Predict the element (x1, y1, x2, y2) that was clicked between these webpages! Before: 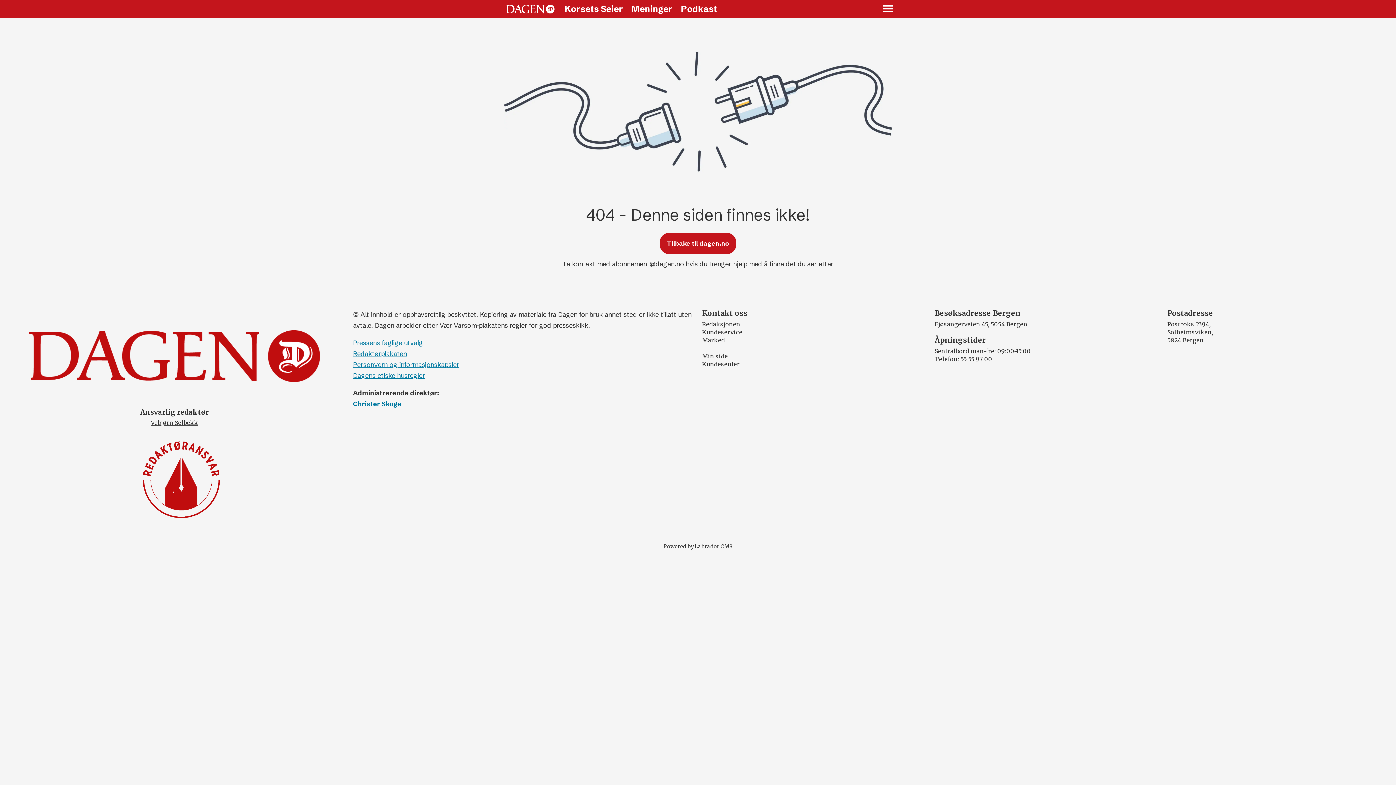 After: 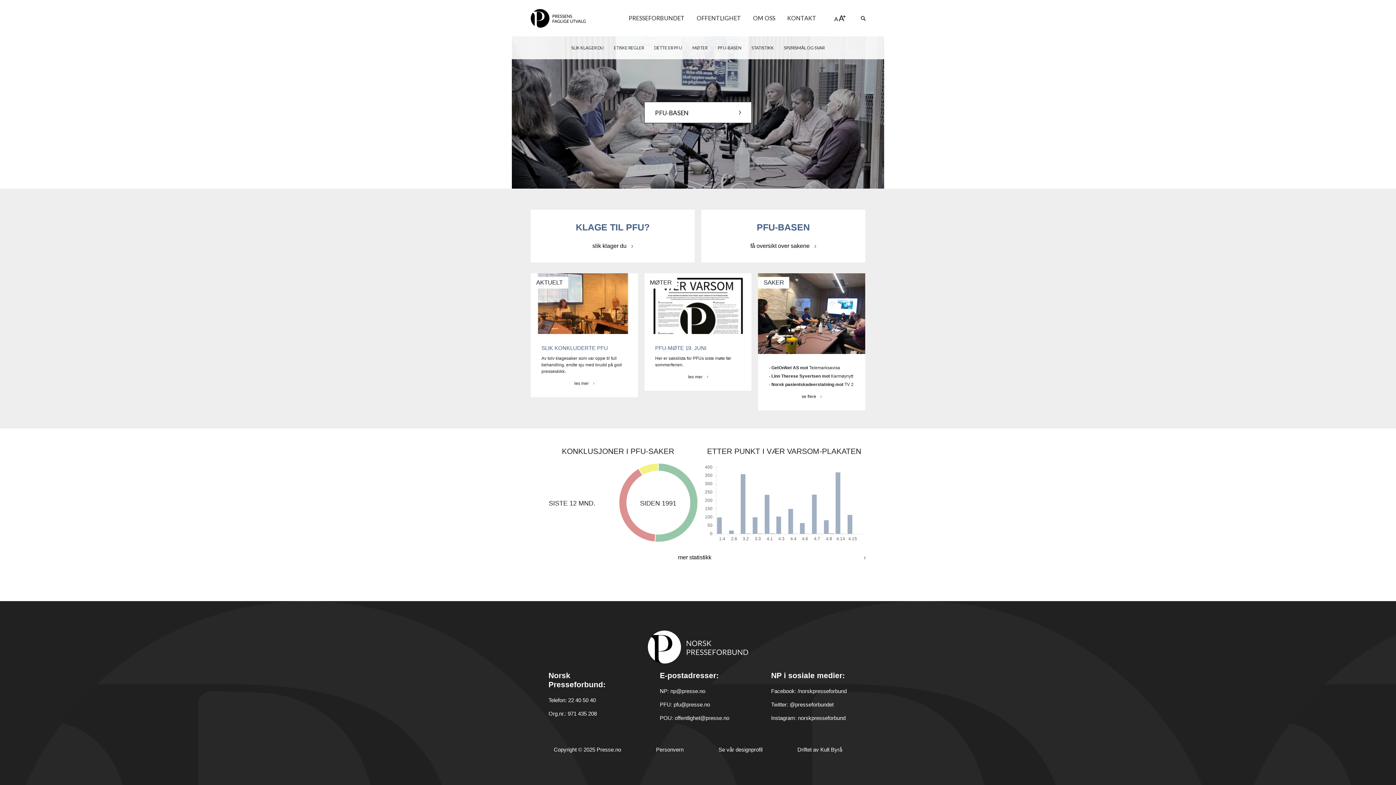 Action: label: Pressens faglige utvalg bbox: (353, 338, 422, 347)